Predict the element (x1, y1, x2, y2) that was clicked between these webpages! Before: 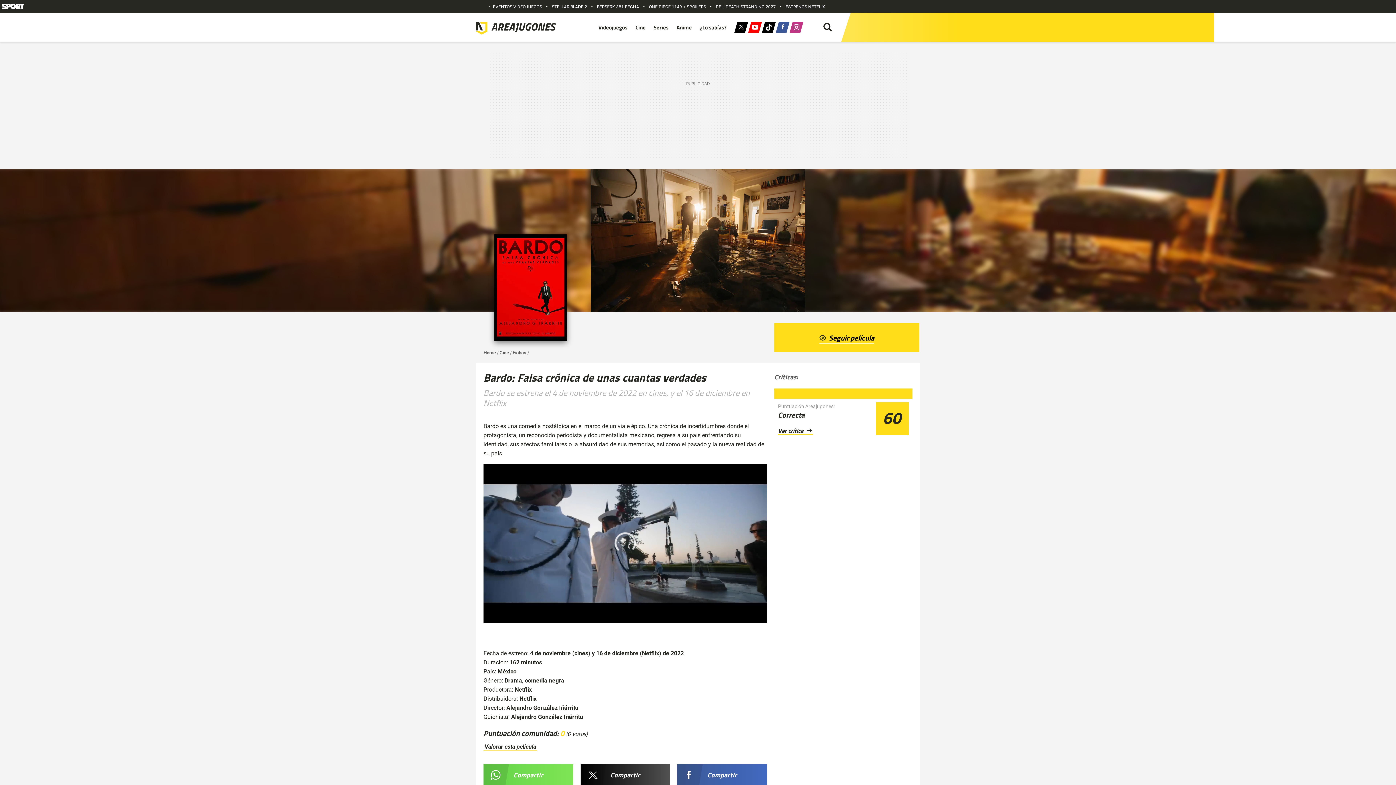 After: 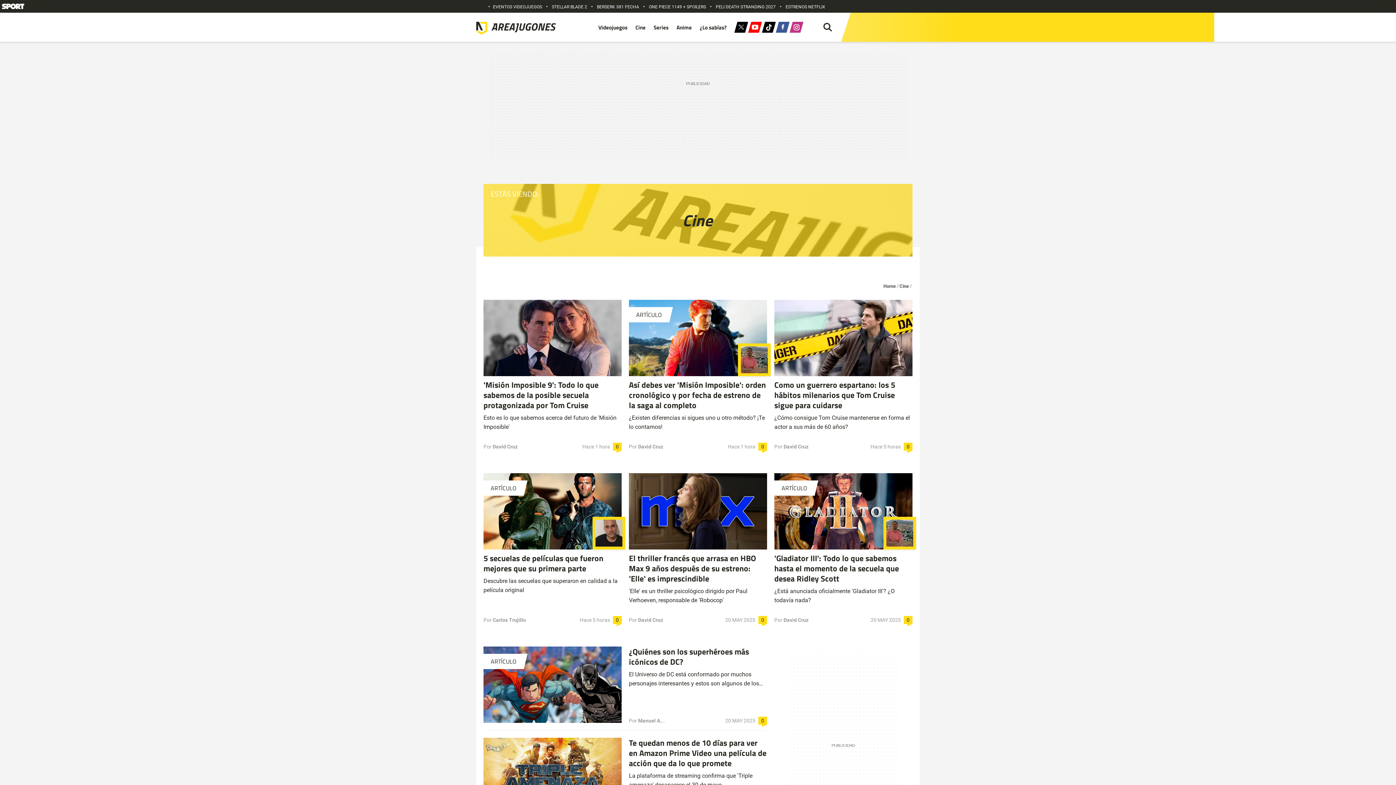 Action: bbox: (631, 12, 649, 41) label: Cine